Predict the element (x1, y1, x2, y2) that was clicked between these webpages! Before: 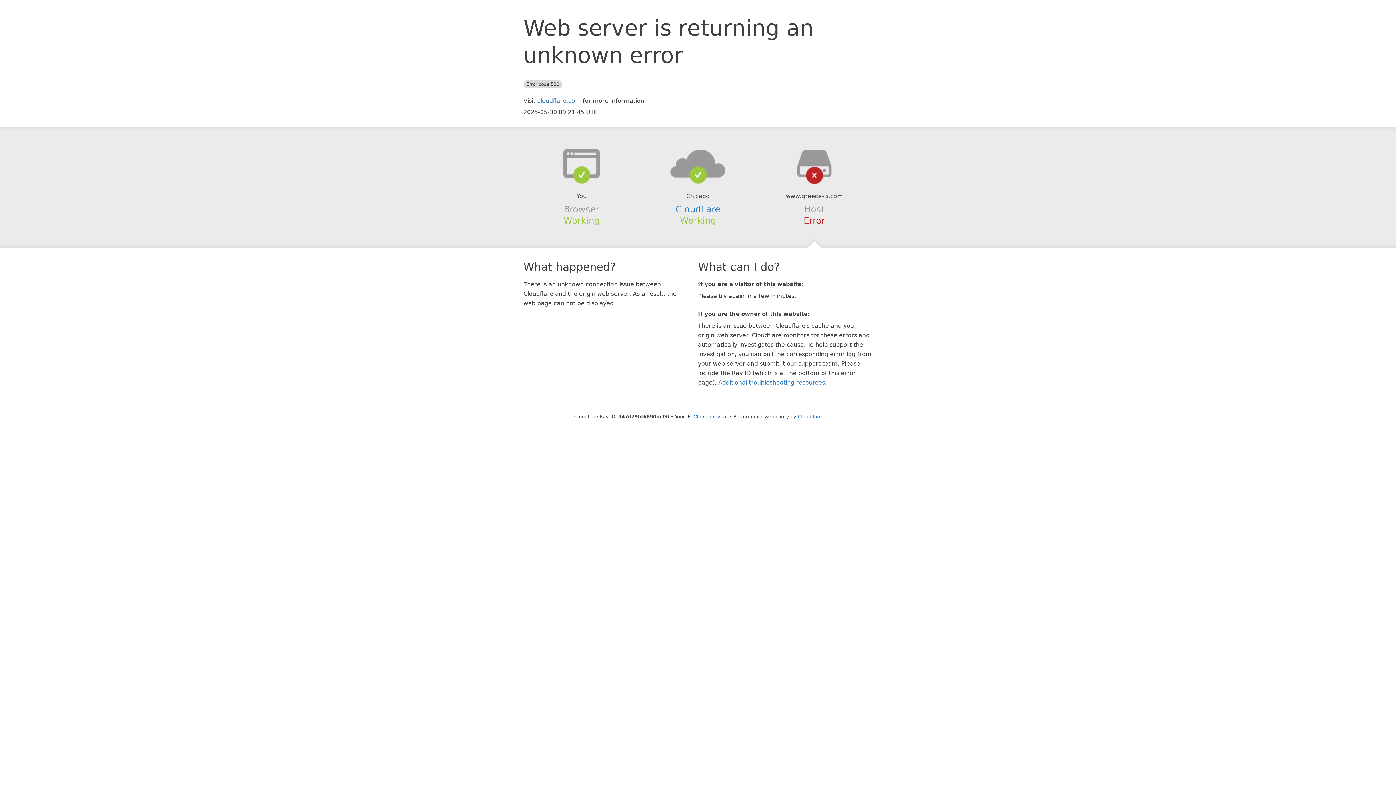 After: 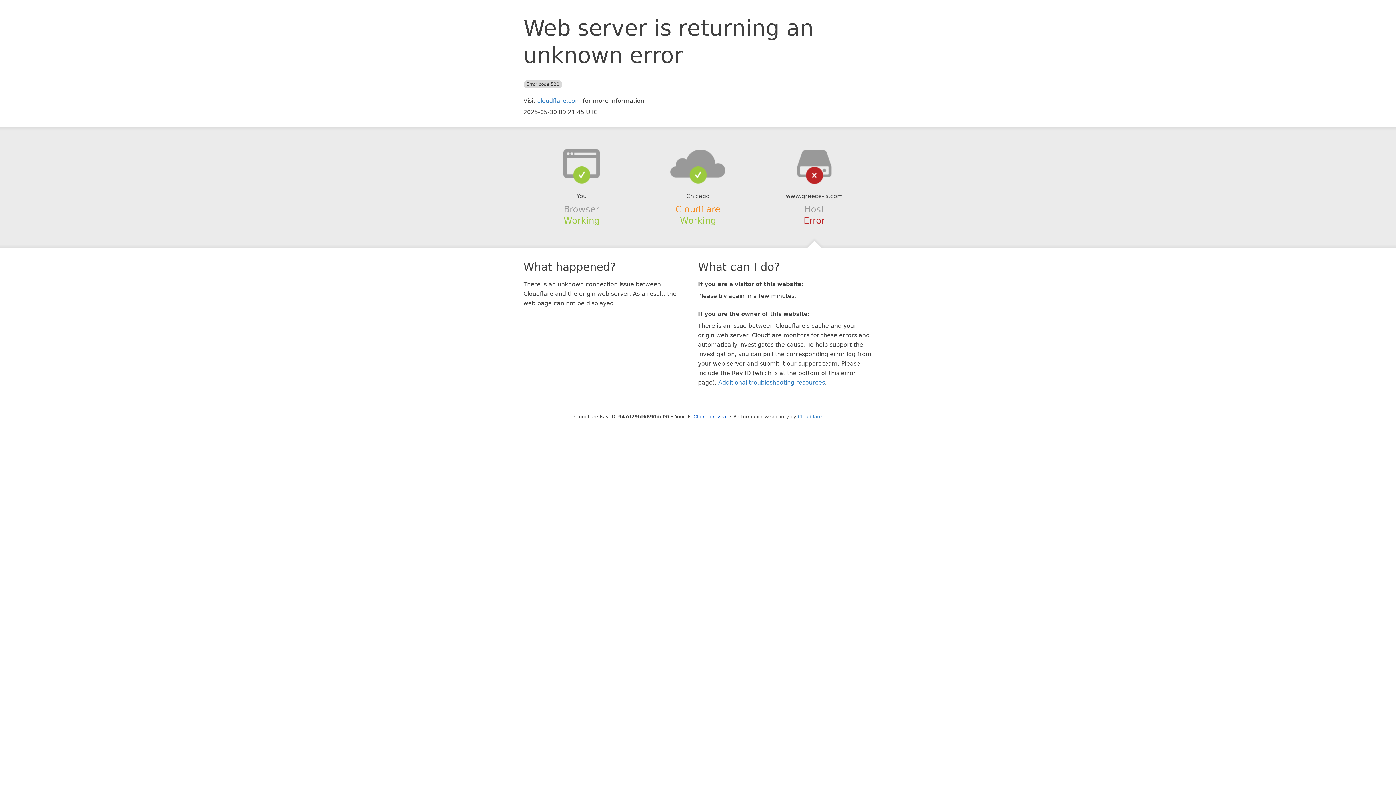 Action: label: Cloudflare bbox: (675, 204, 720, 214)